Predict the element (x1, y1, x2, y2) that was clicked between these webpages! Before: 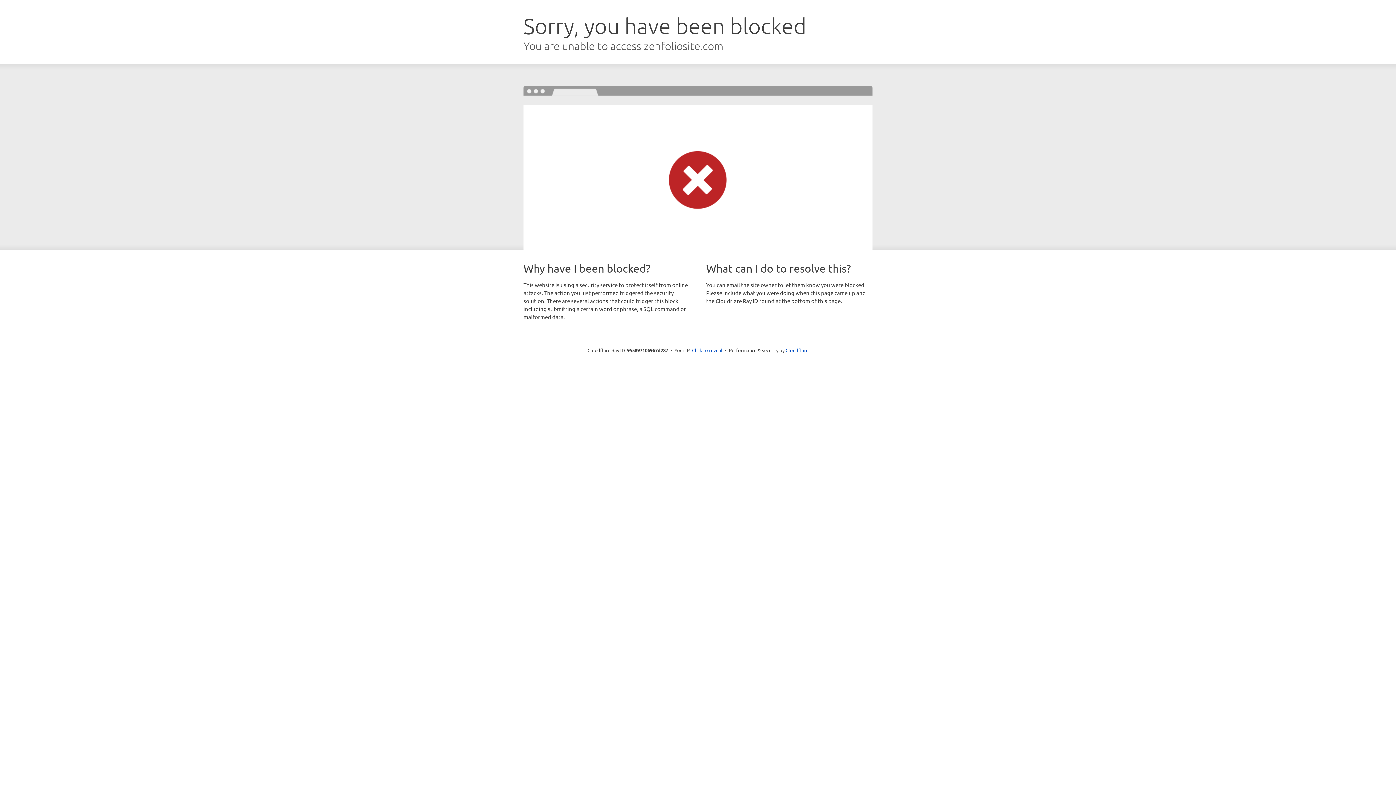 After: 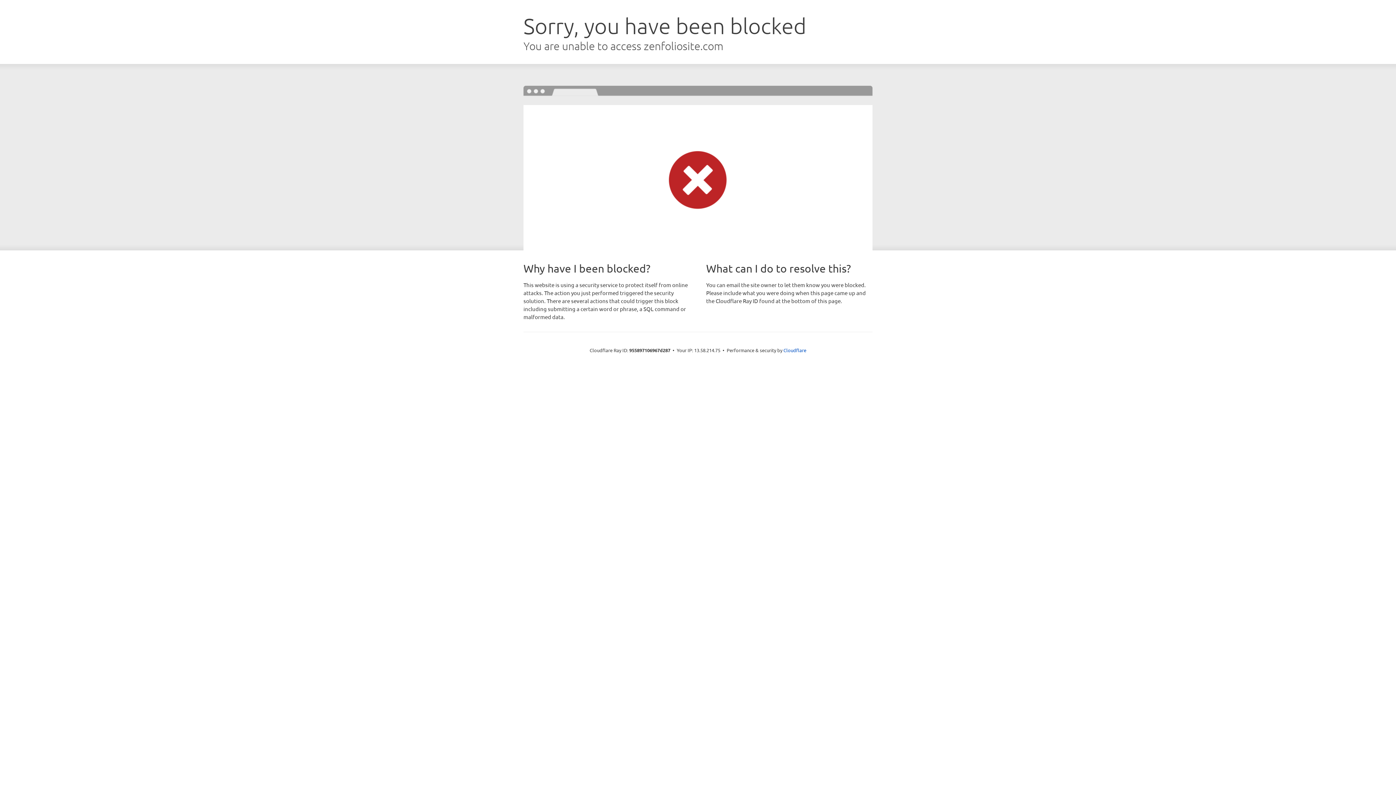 Action: label: Click to reveal bbox: (692, 346, 722, 353)